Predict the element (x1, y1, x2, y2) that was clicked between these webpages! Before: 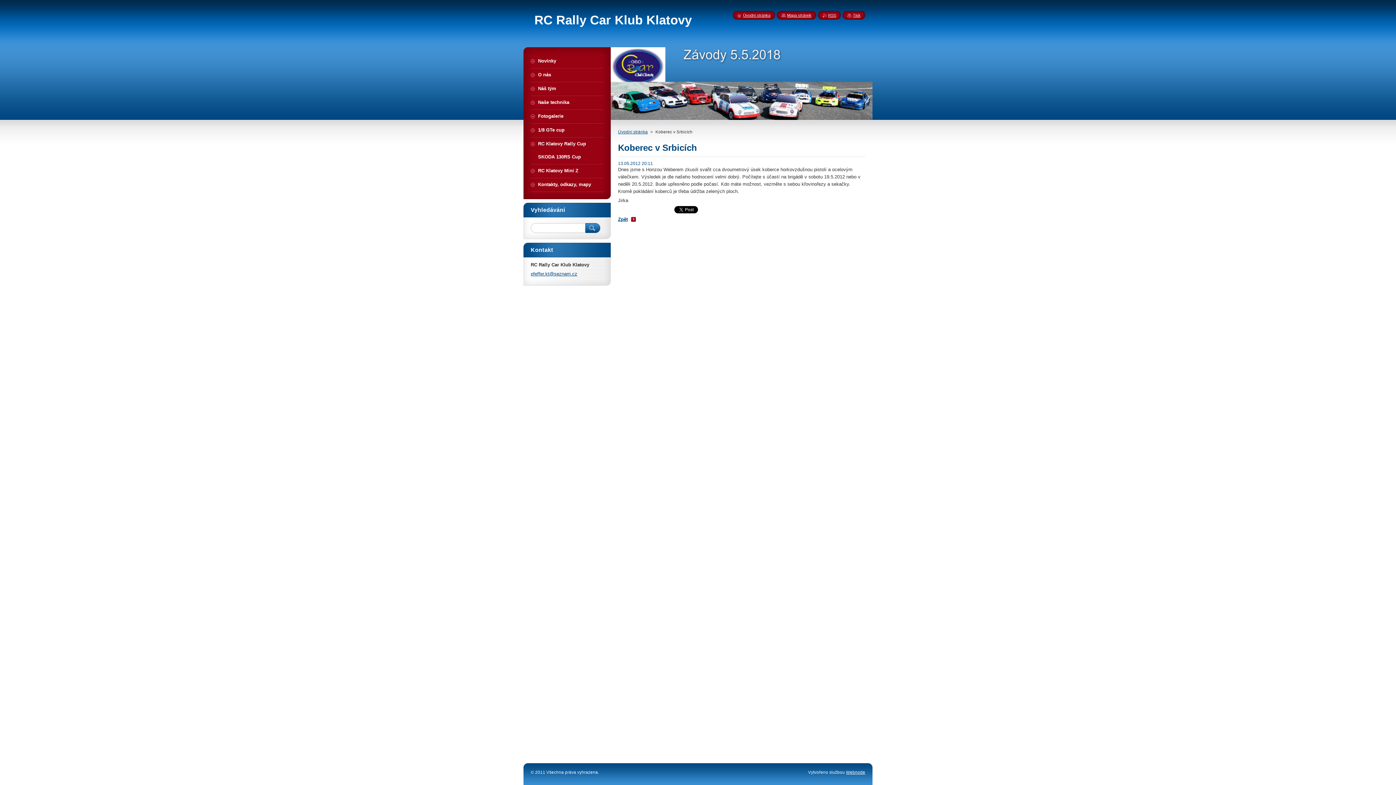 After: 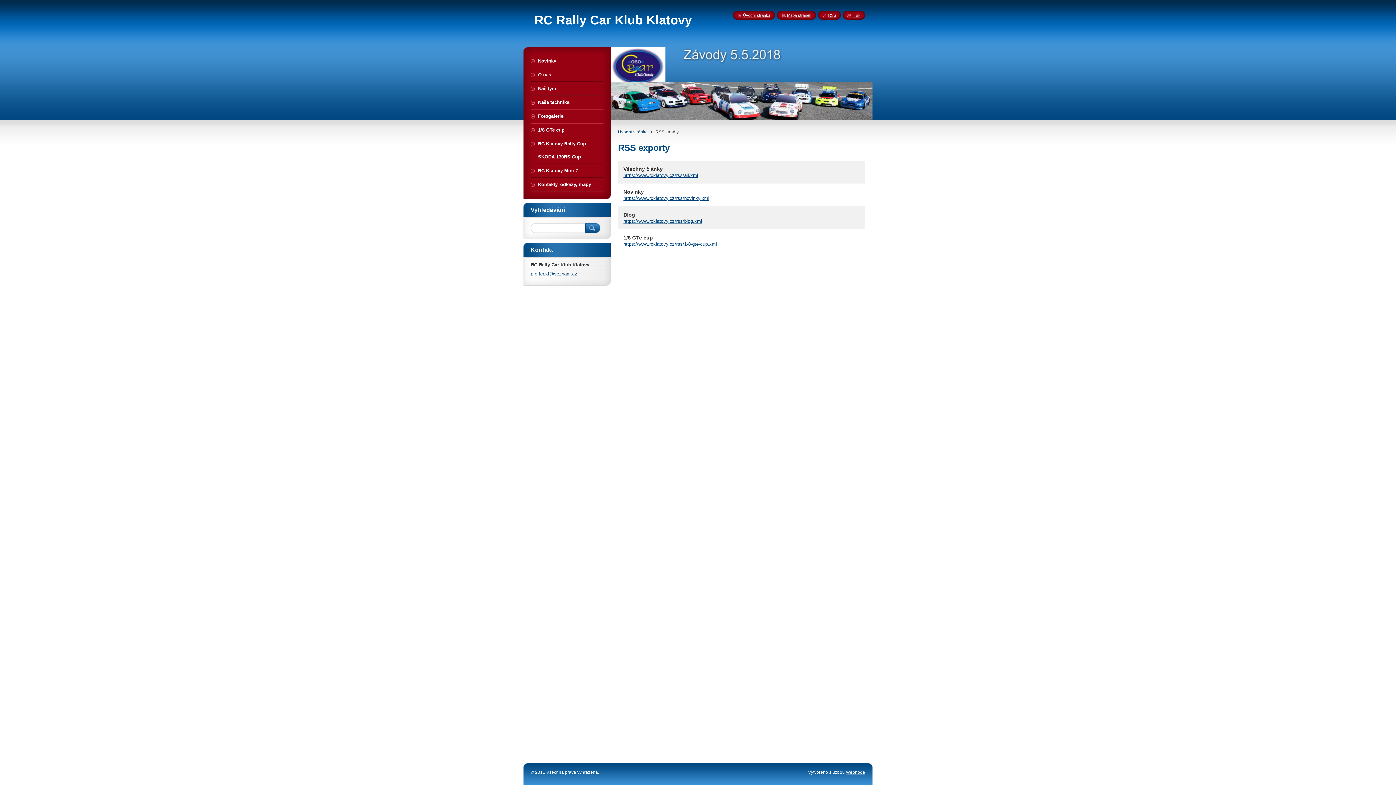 Action: label: RSS bbox: (822, 13, 836, 17)